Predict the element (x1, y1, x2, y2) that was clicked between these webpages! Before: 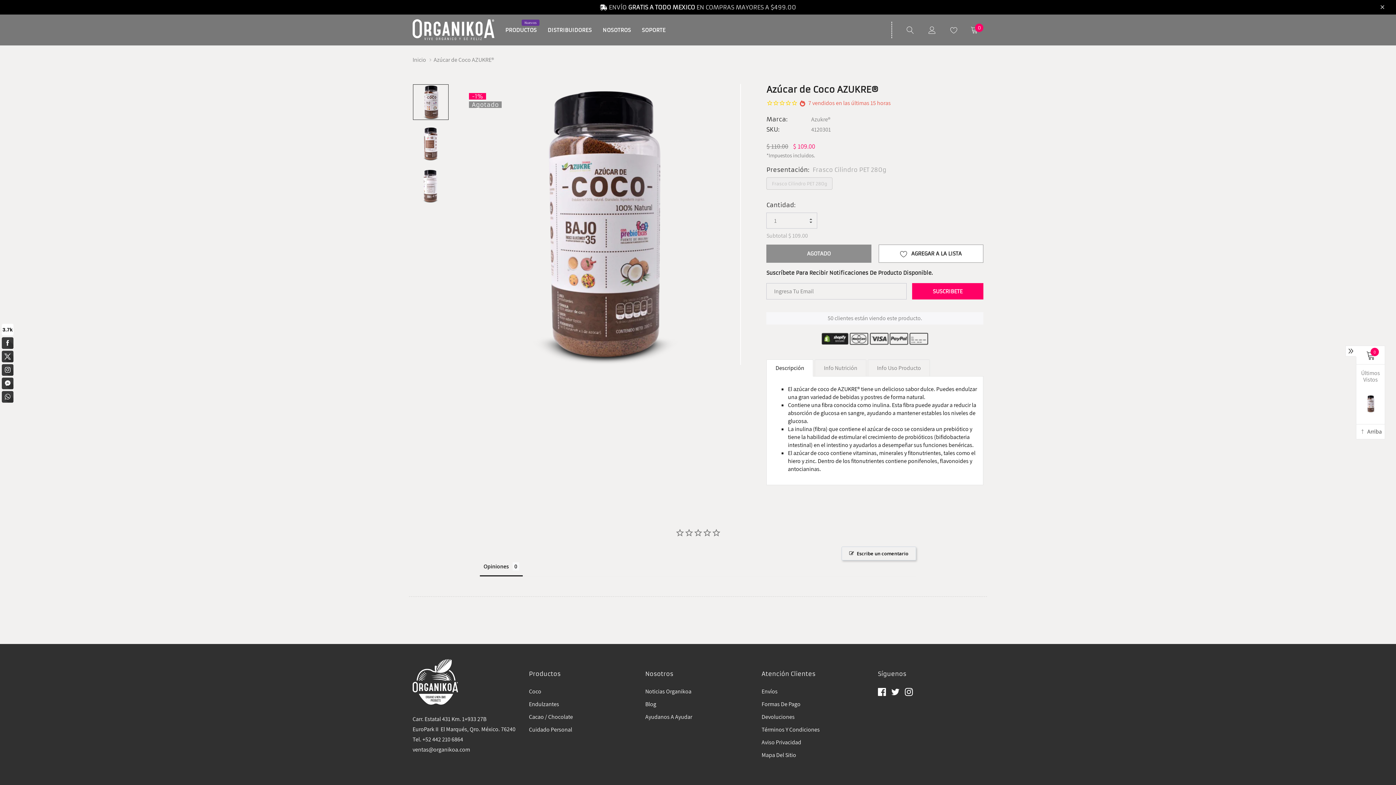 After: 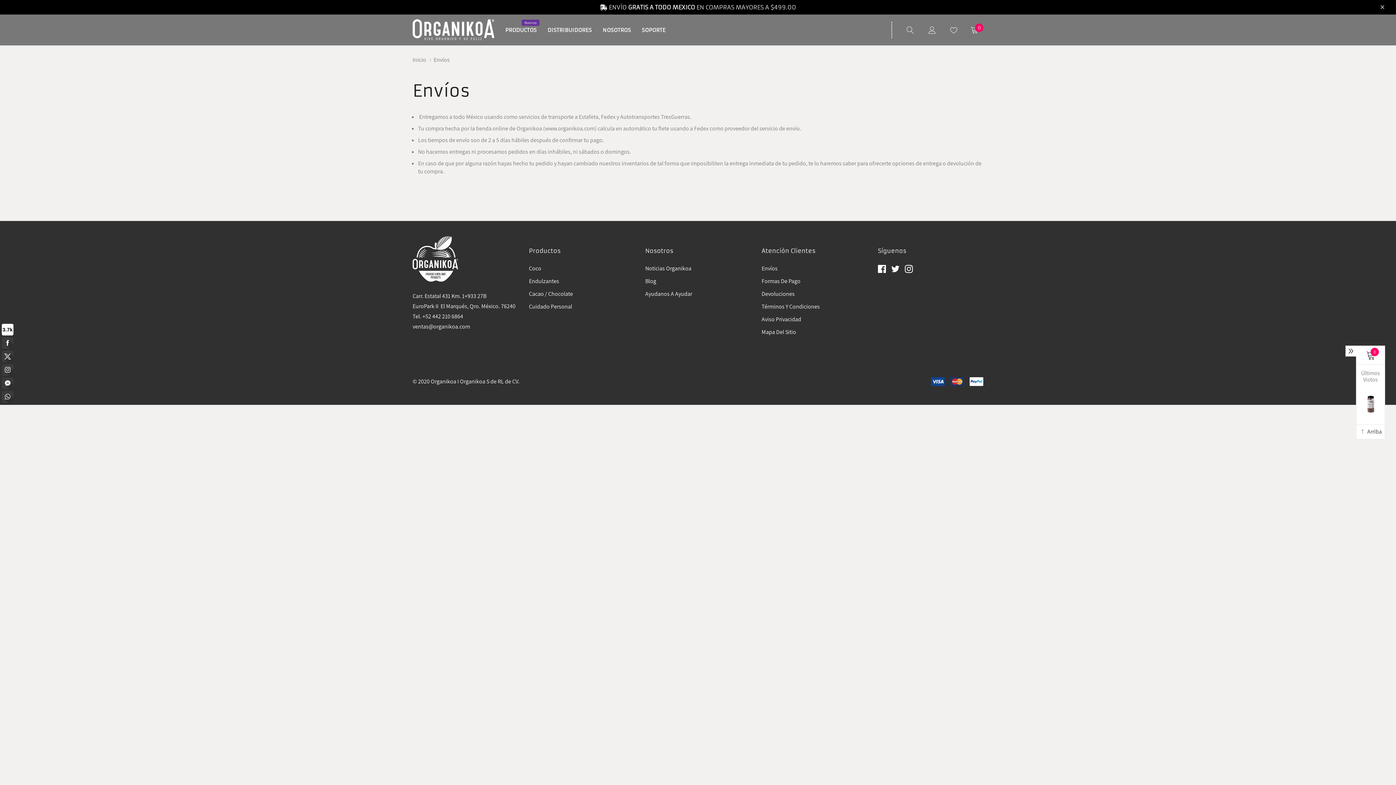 Action: bbox: (761, 688, 777, 695) label: link